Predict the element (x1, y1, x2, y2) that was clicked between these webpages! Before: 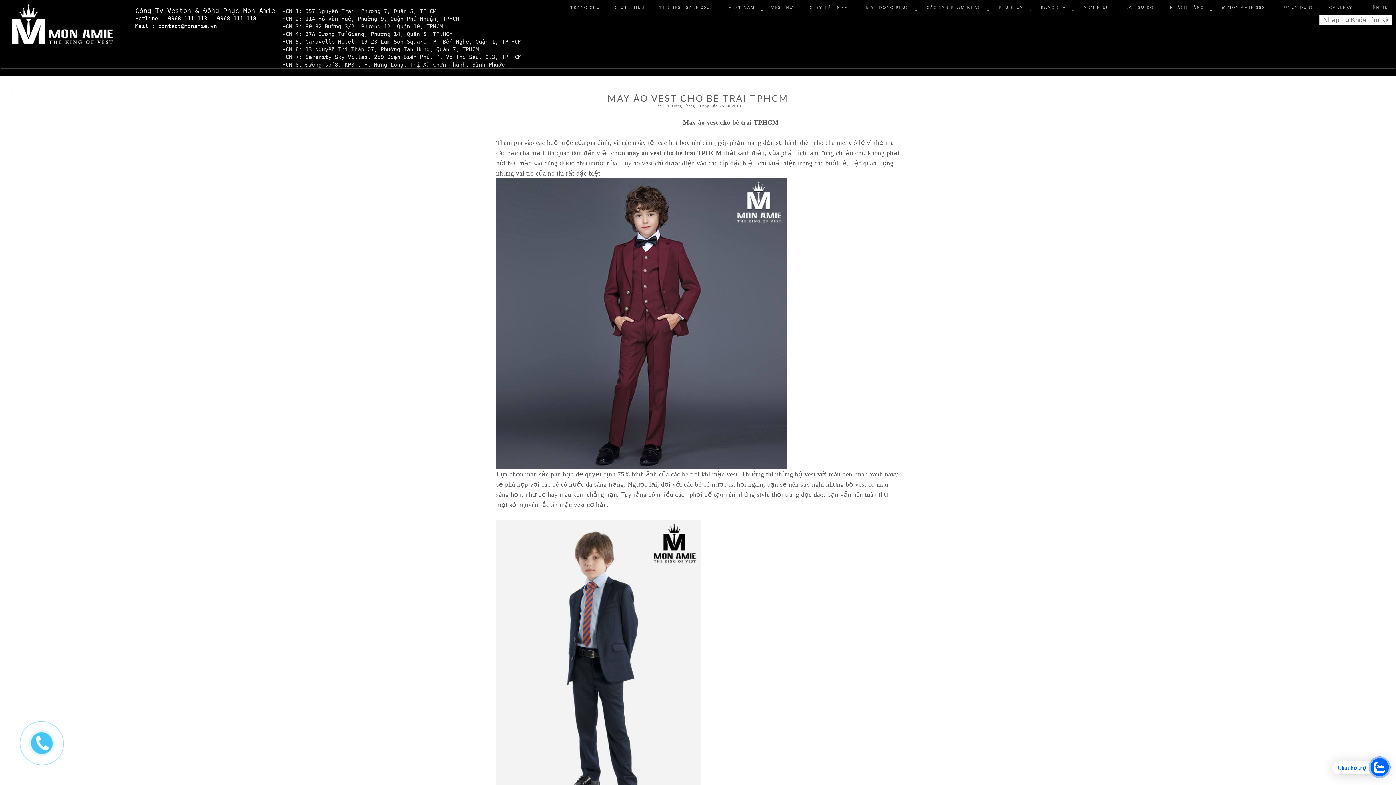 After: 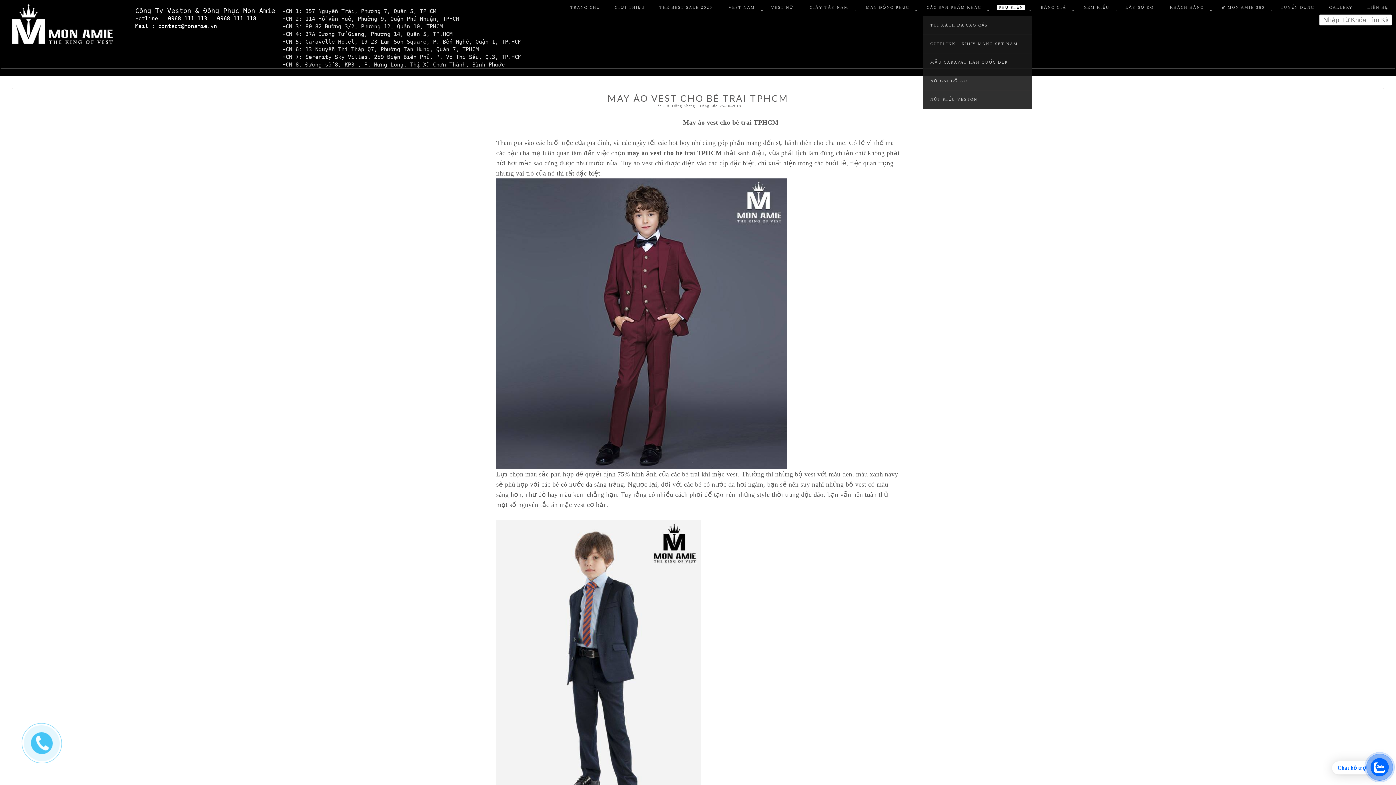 Action: label: PHỤ KIỆN bbox: (990, 0, 1032, 16)